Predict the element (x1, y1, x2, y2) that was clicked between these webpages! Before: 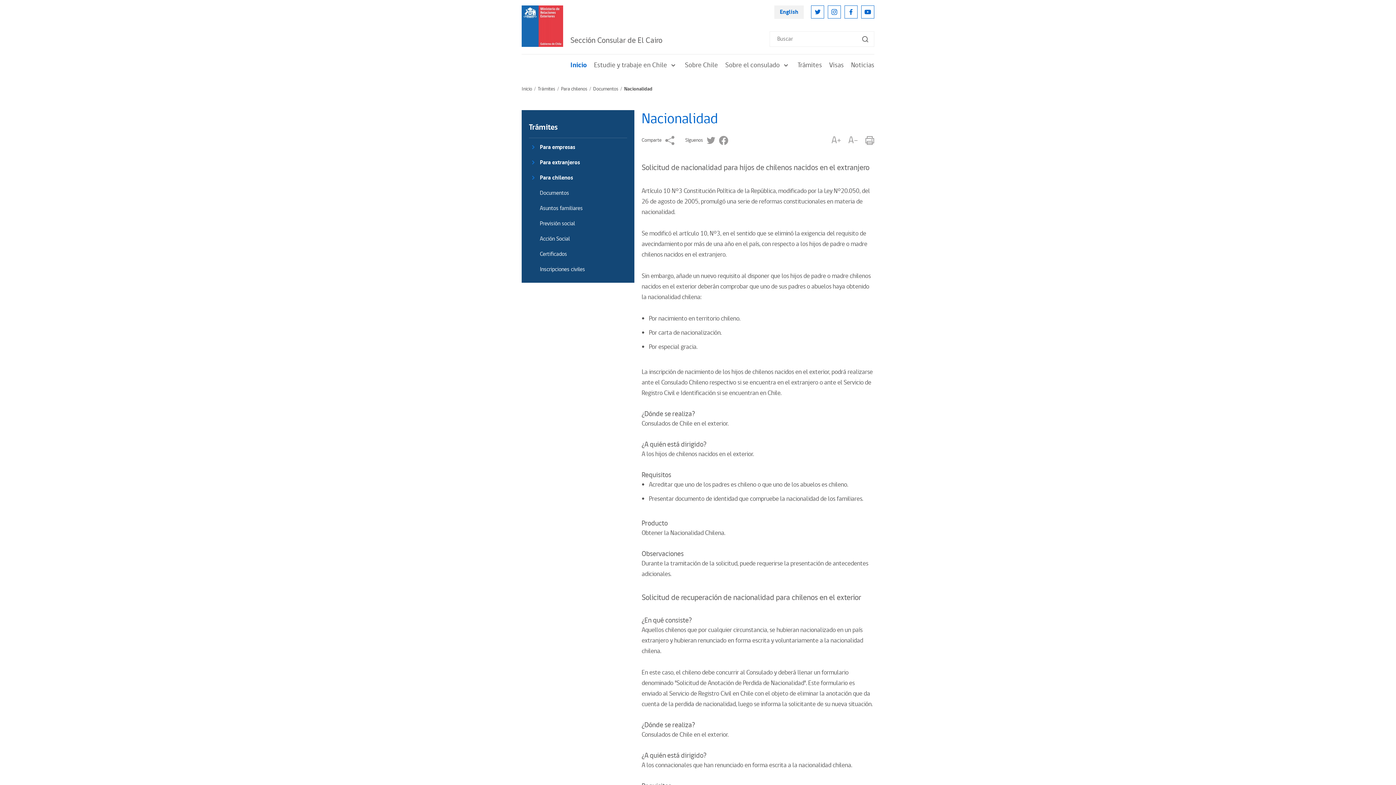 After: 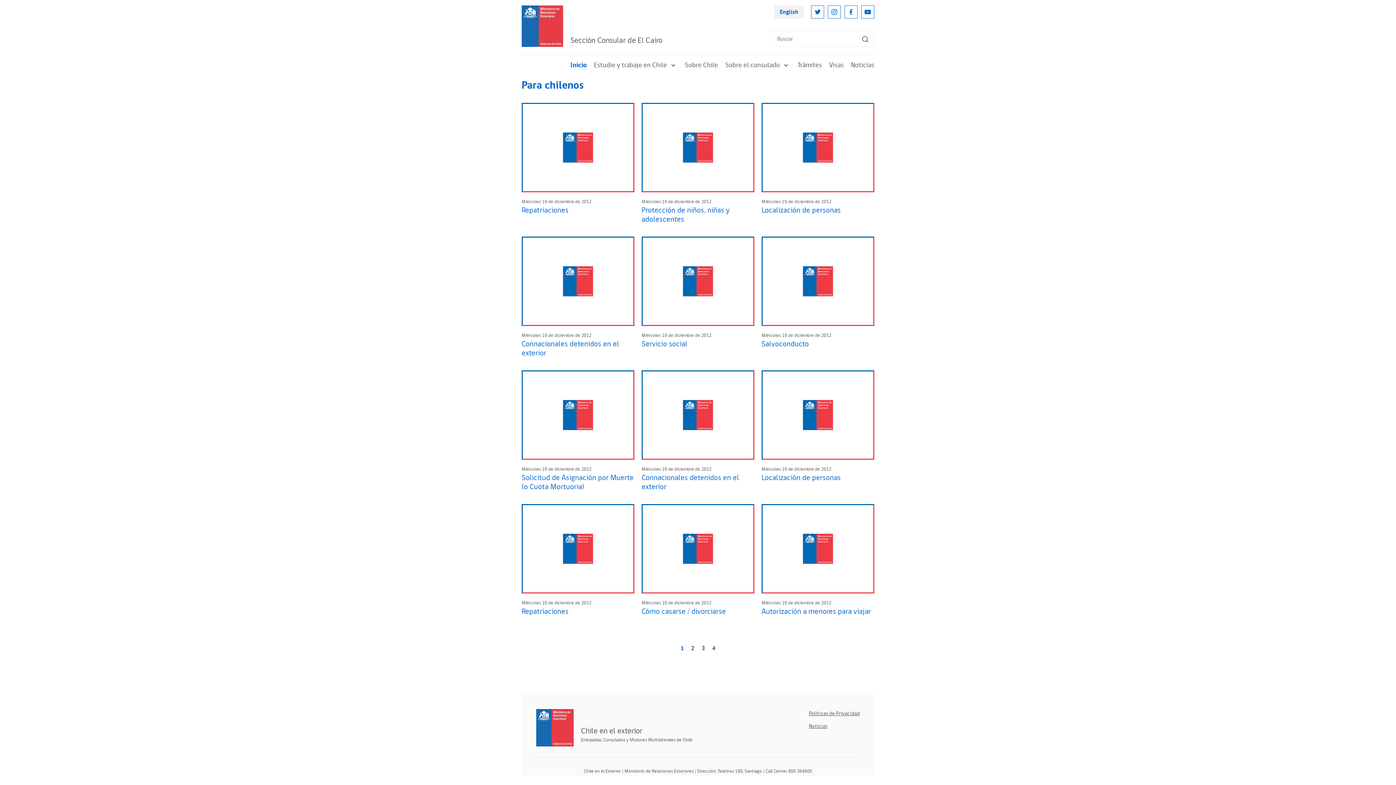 Action: label: Para chilenos bbox: (561, 85, 587, 93)